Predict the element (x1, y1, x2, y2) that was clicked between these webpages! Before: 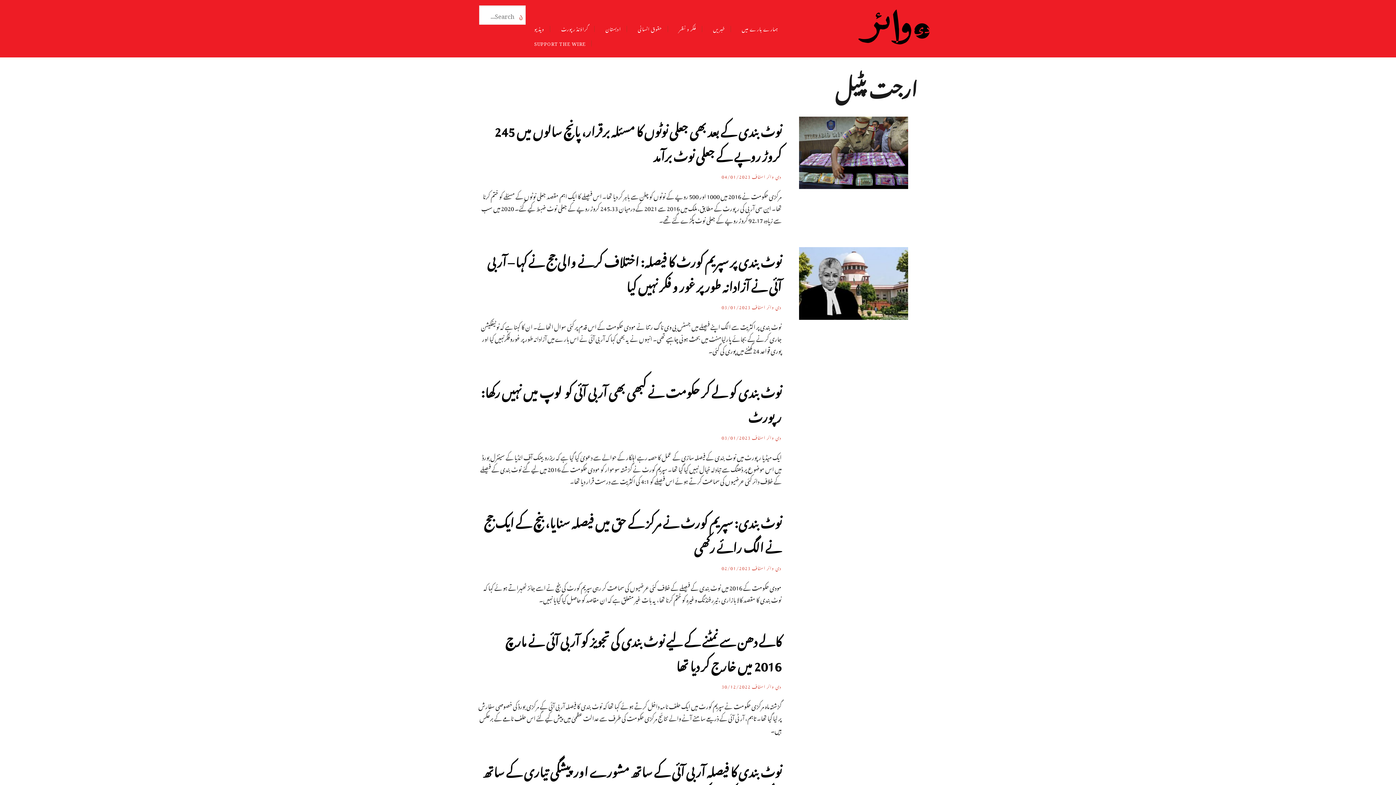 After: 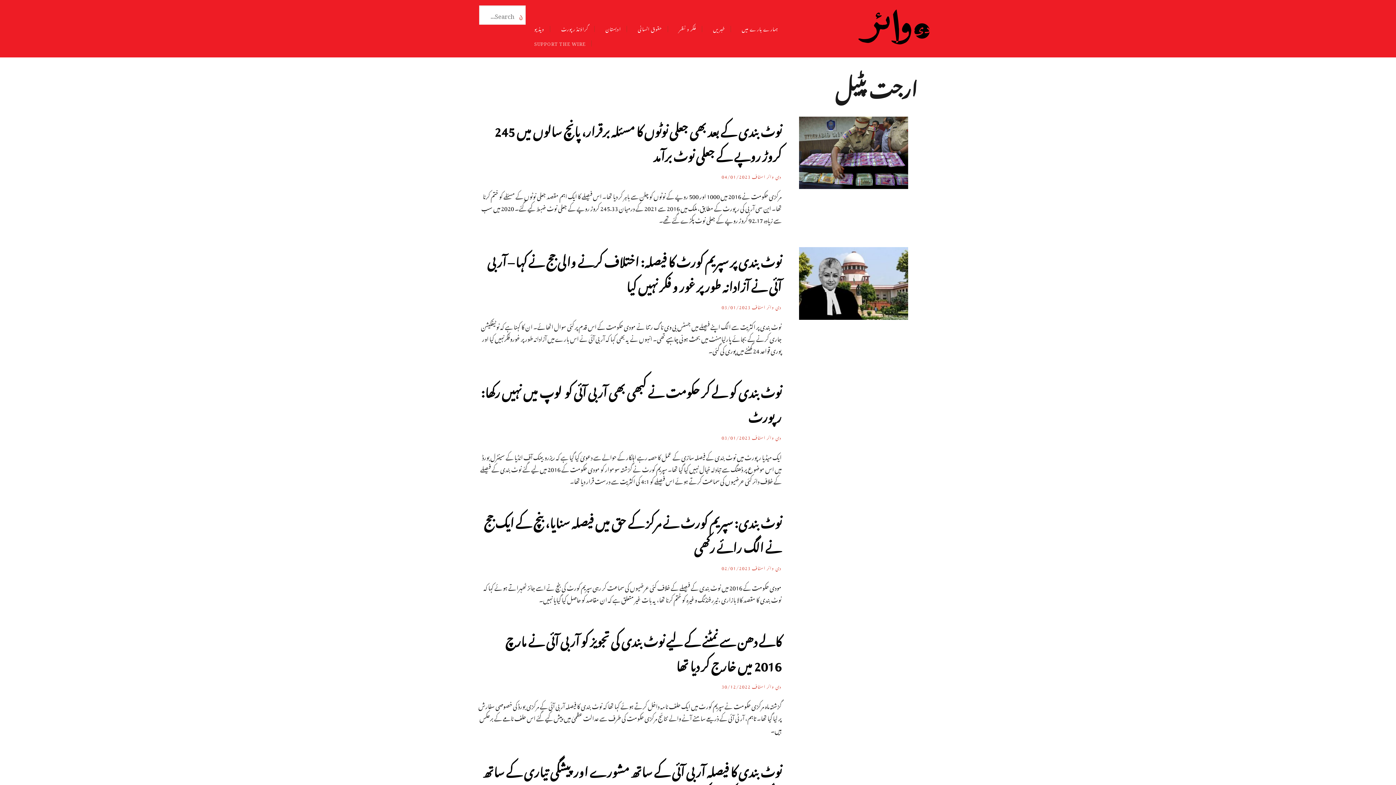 Action: label: SUPPORT THE WIRE bbox: (530, 35, 597, 50)